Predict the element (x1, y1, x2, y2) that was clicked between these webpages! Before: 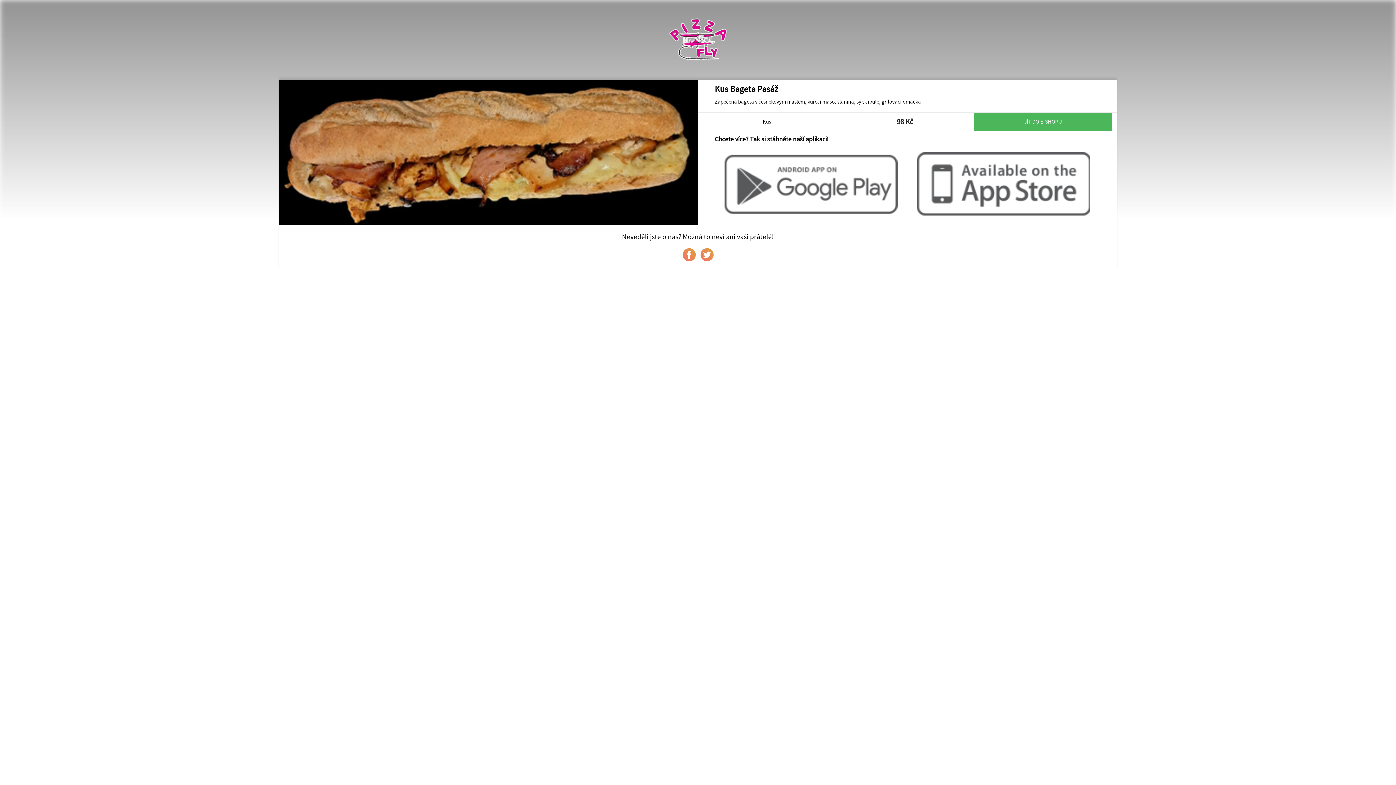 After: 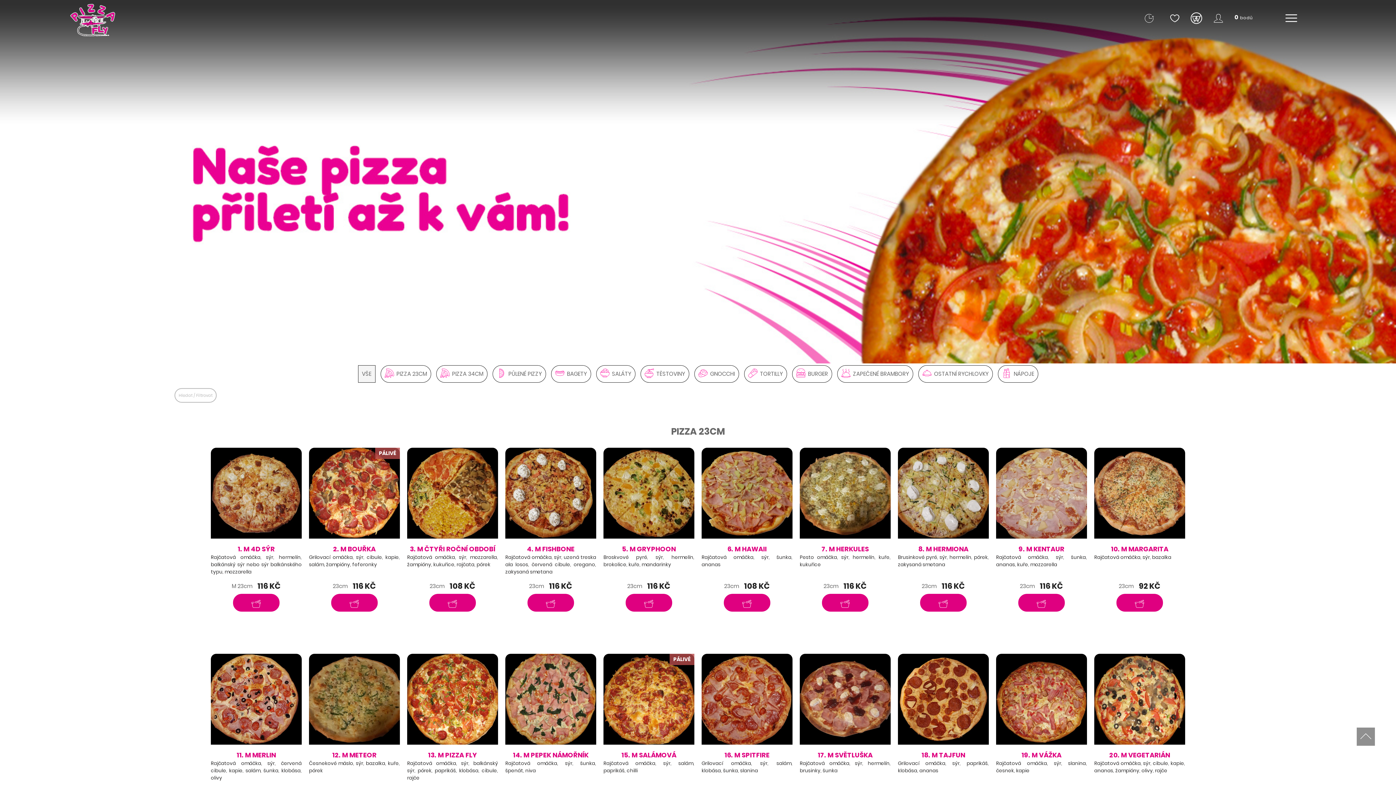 Action: label: JÍT DO E-SHOPU bbox: (974, 112, 1112, 130)